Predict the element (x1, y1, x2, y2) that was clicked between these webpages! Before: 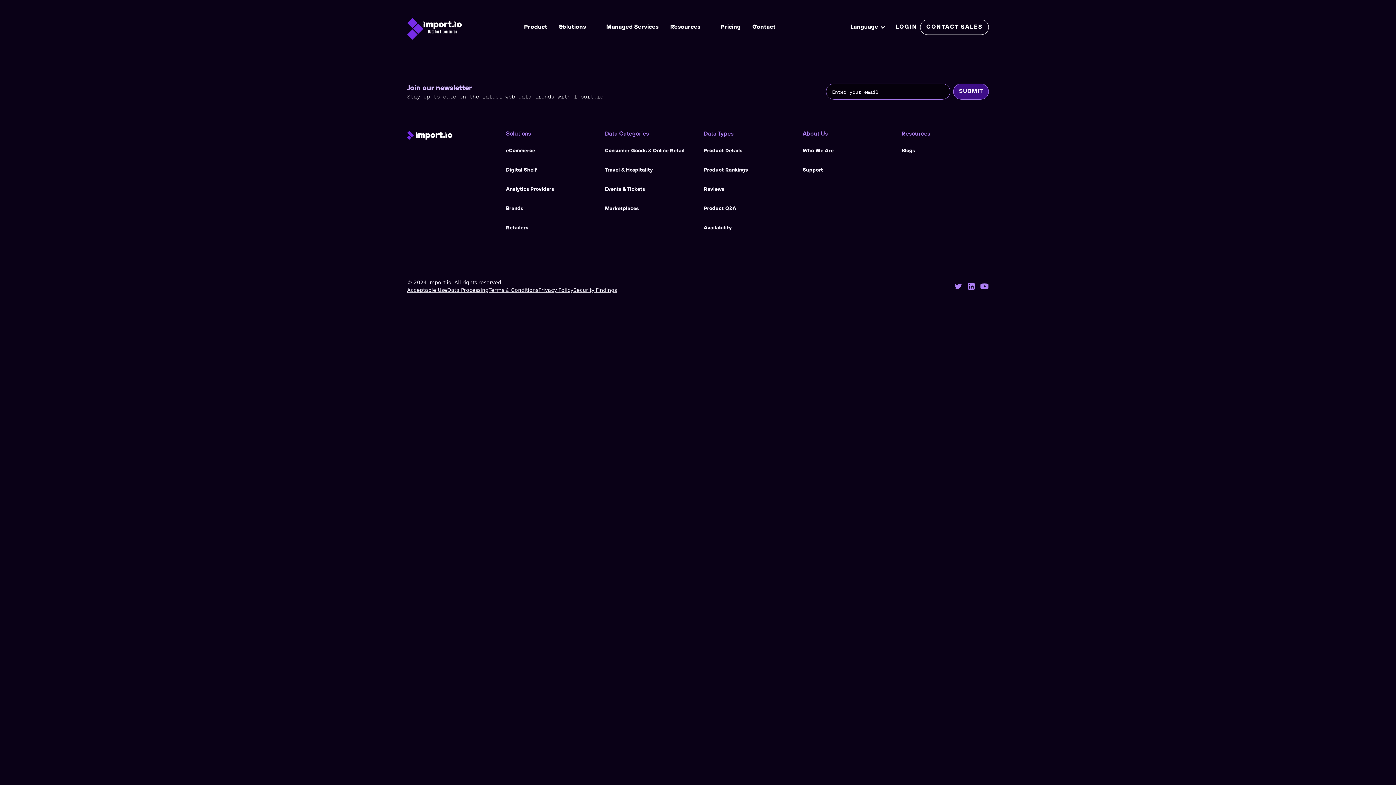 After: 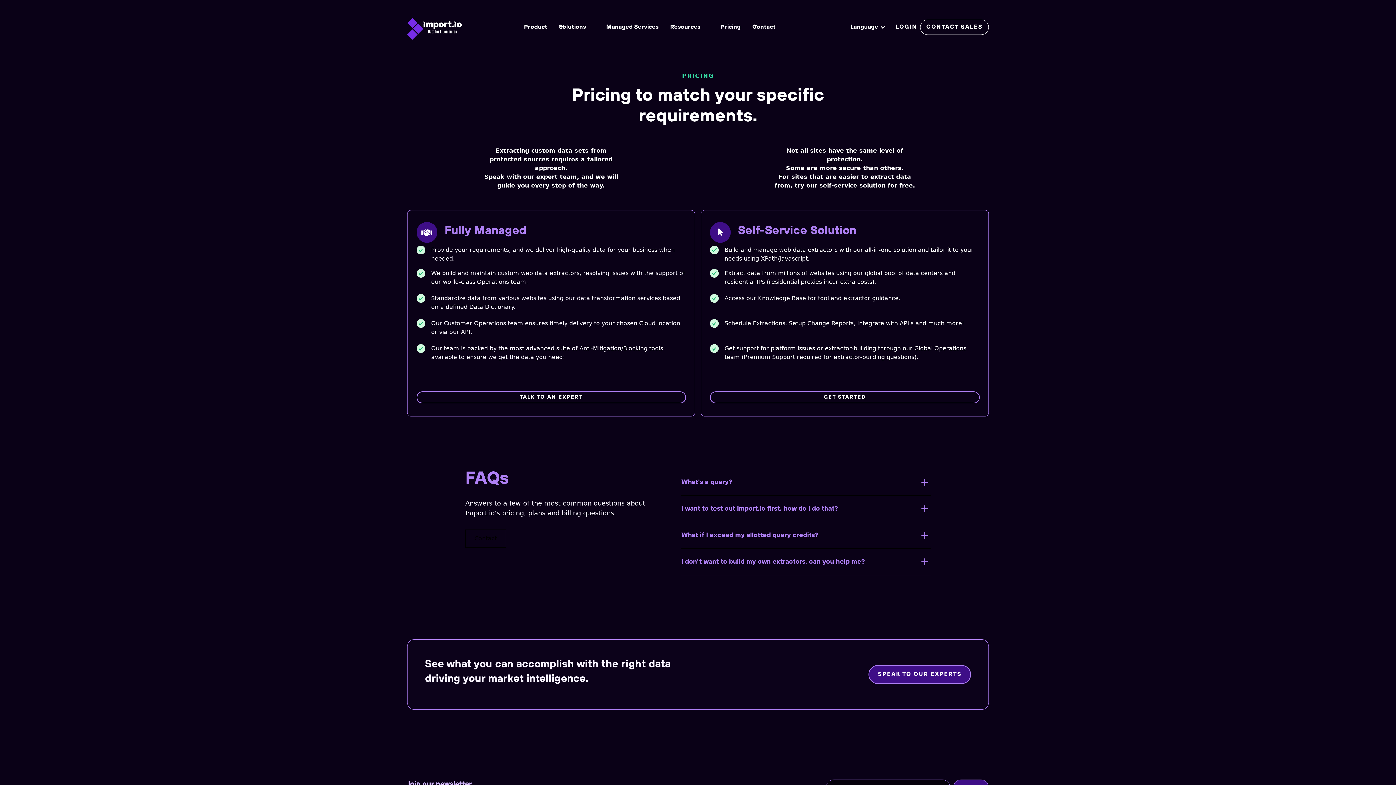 Action: bbox: (715, 14, 746, 40) label: View Pricing